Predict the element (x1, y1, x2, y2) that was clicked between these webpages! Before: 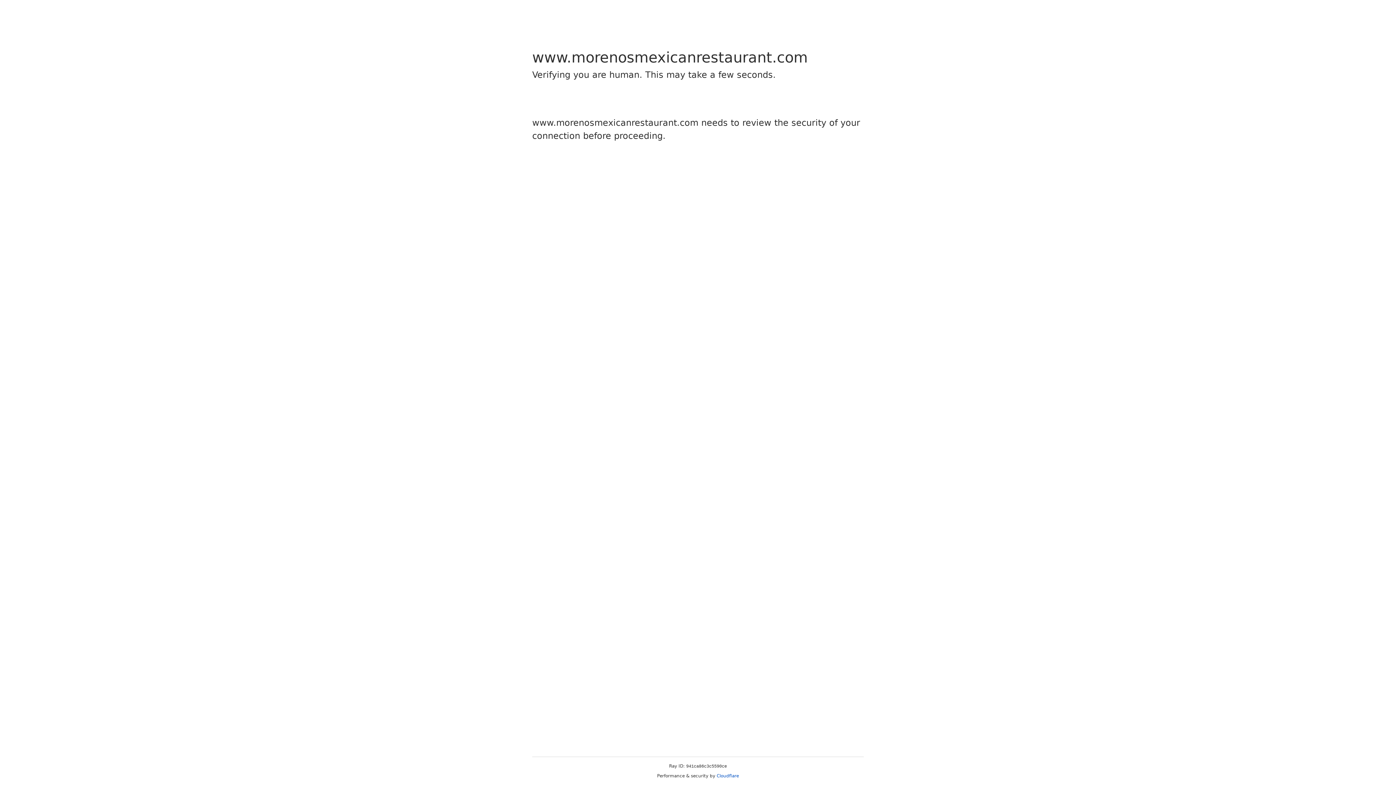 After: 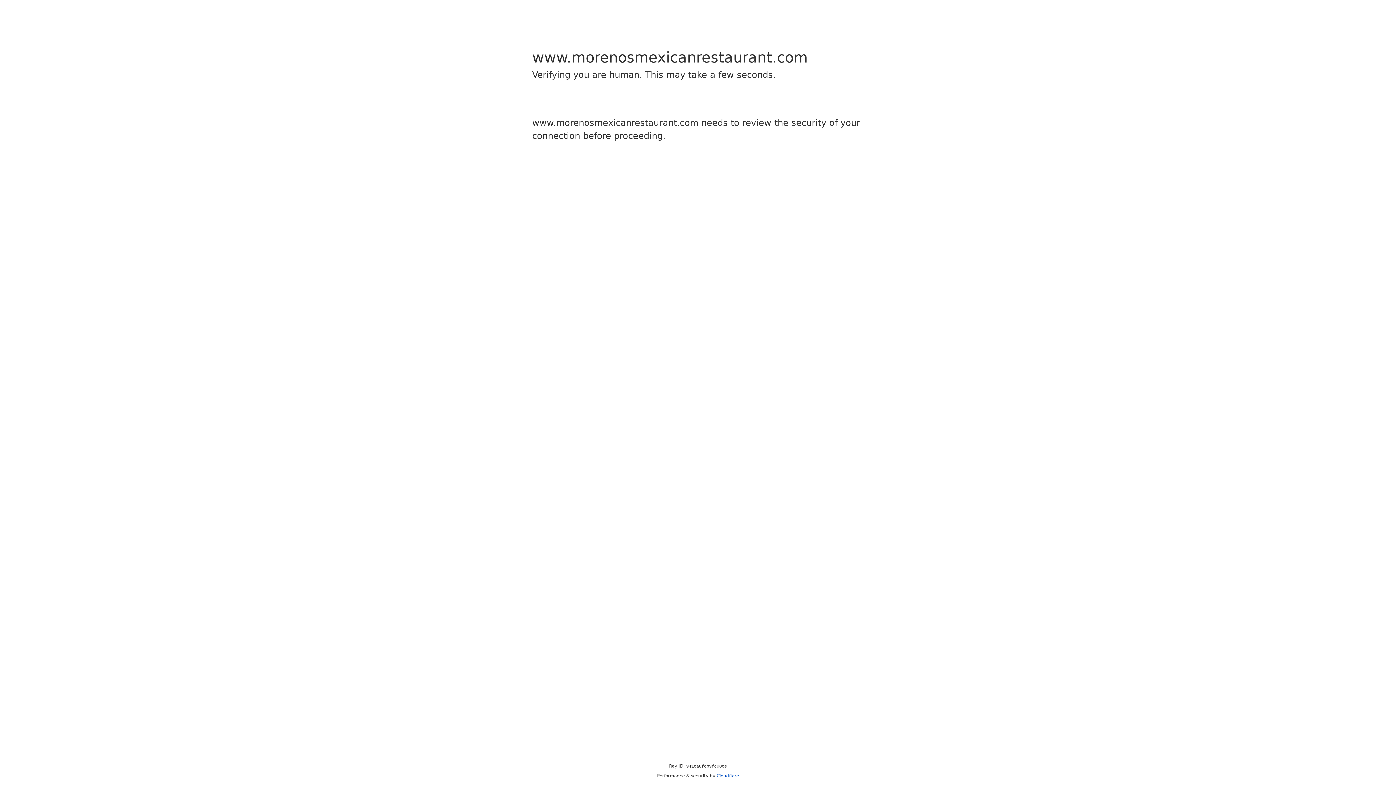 Action: label: Cloudflare bbox: (716, 773, 739, 778)